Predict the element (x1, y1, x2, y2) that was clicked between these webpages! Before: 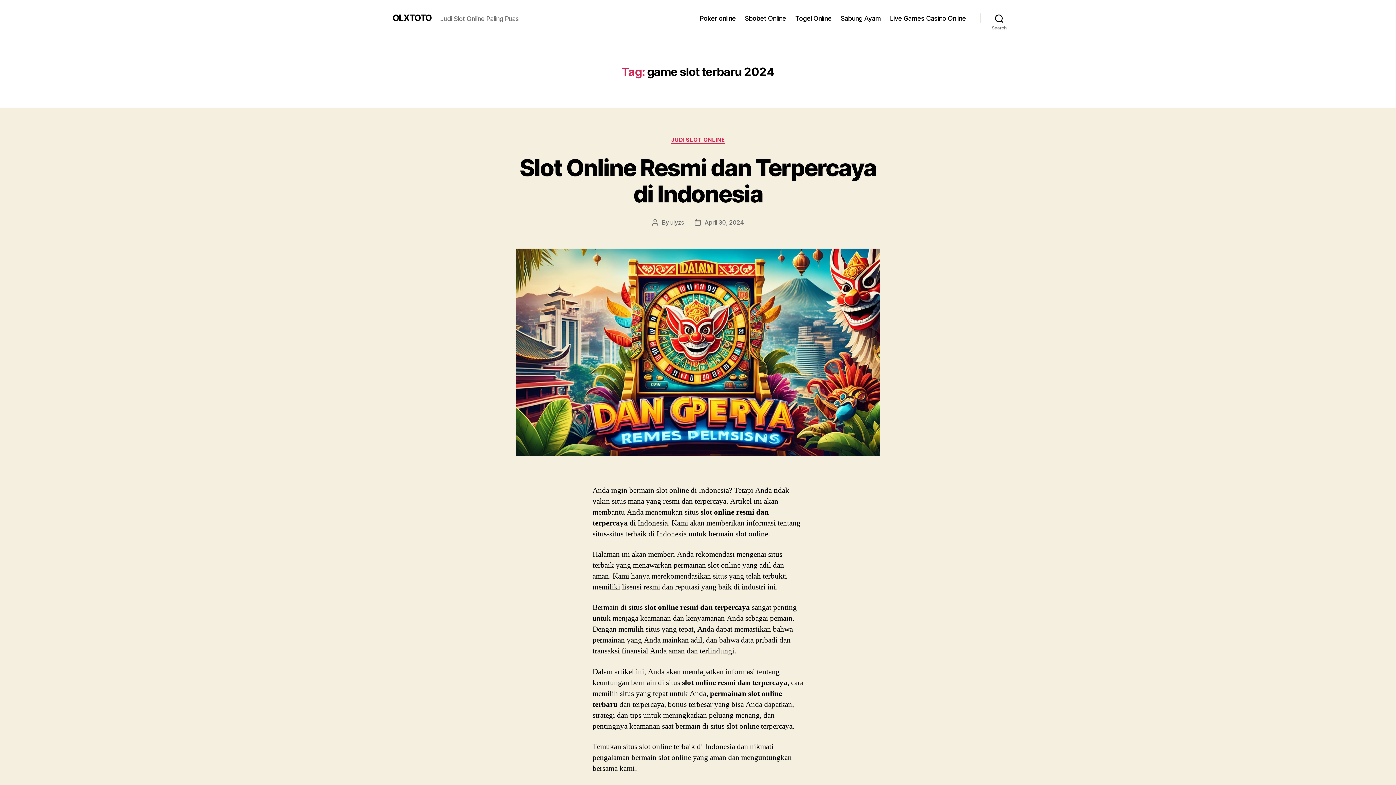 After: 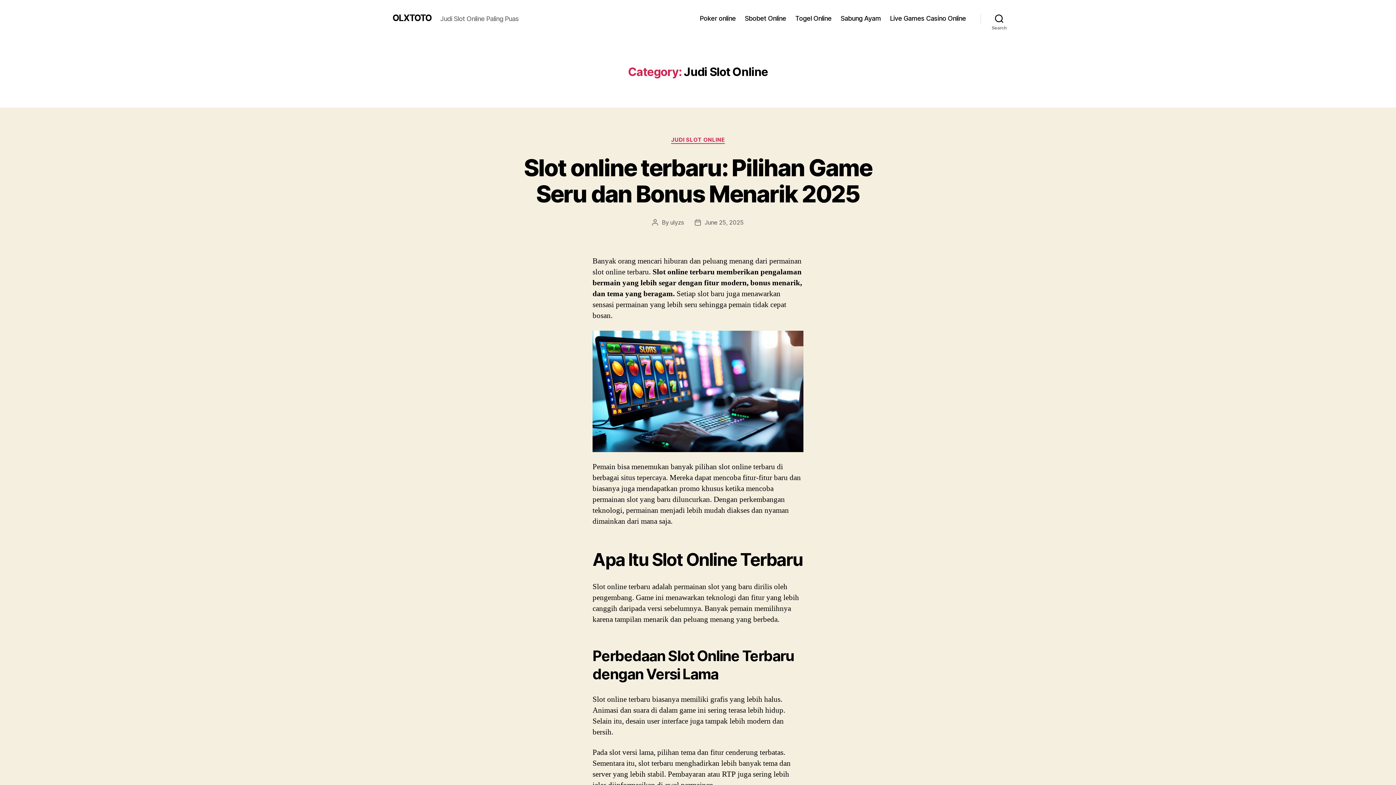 Action: bbox: (671, 136, 725, 143) label: JUDI SLOT ONLINE